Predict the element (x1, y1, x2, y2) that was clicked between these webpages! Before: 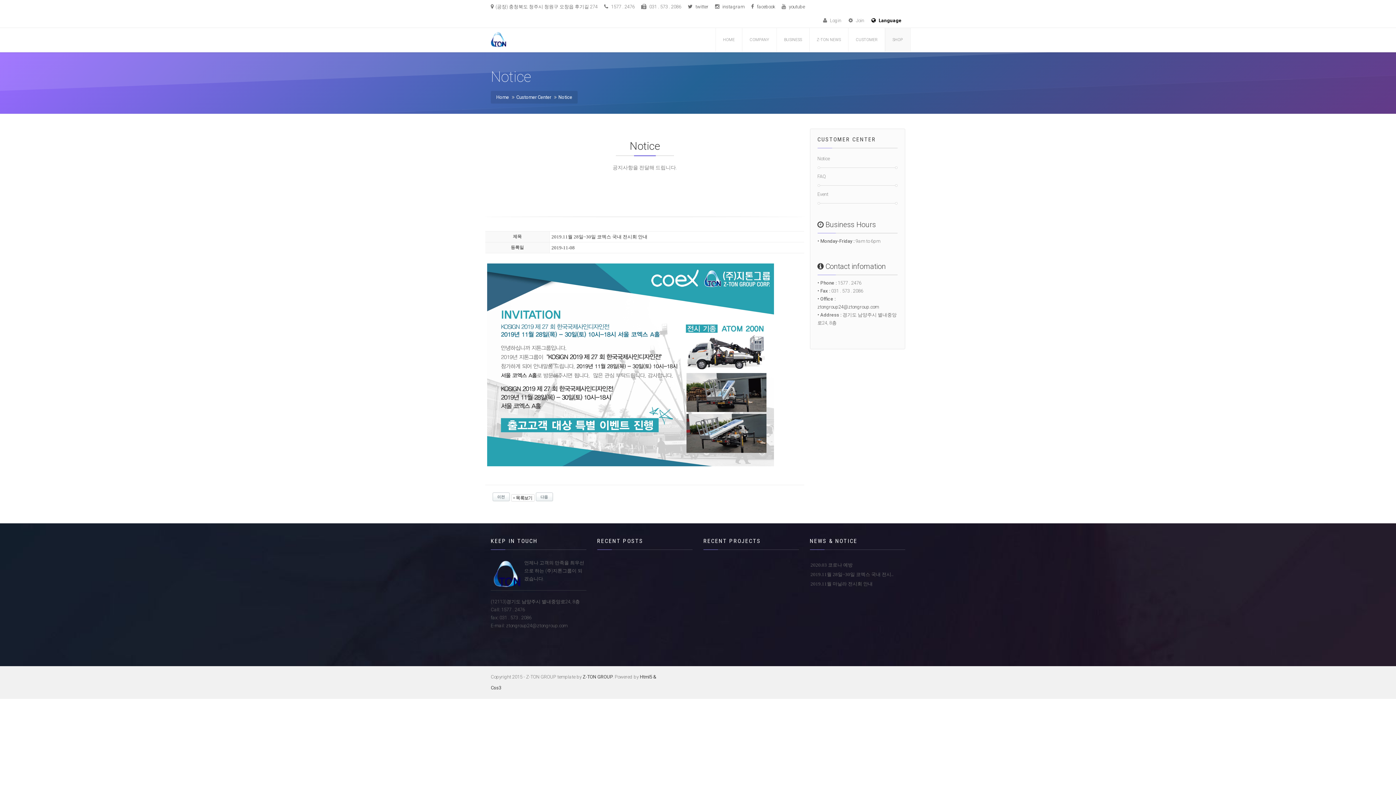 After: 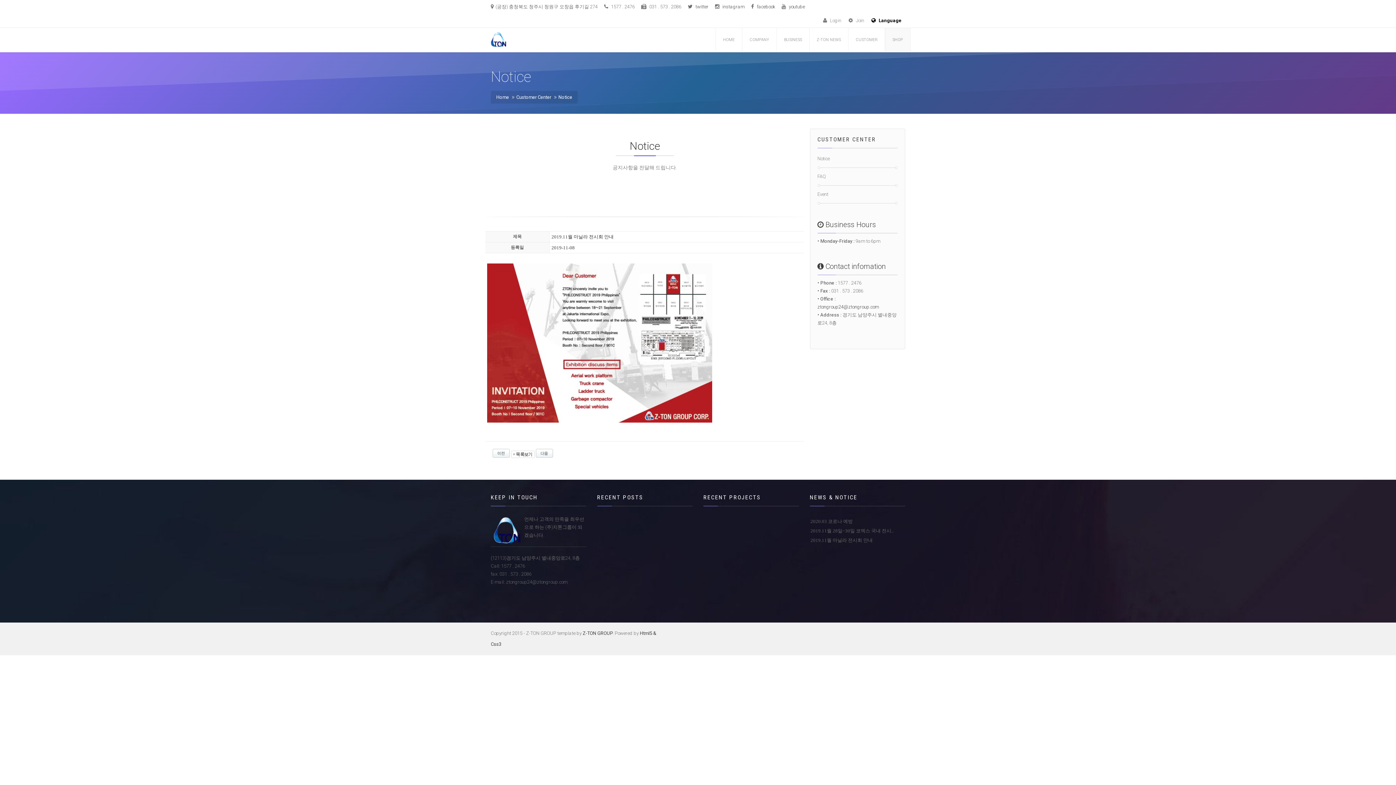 Action: bbox: (492, 495, 510, 501)